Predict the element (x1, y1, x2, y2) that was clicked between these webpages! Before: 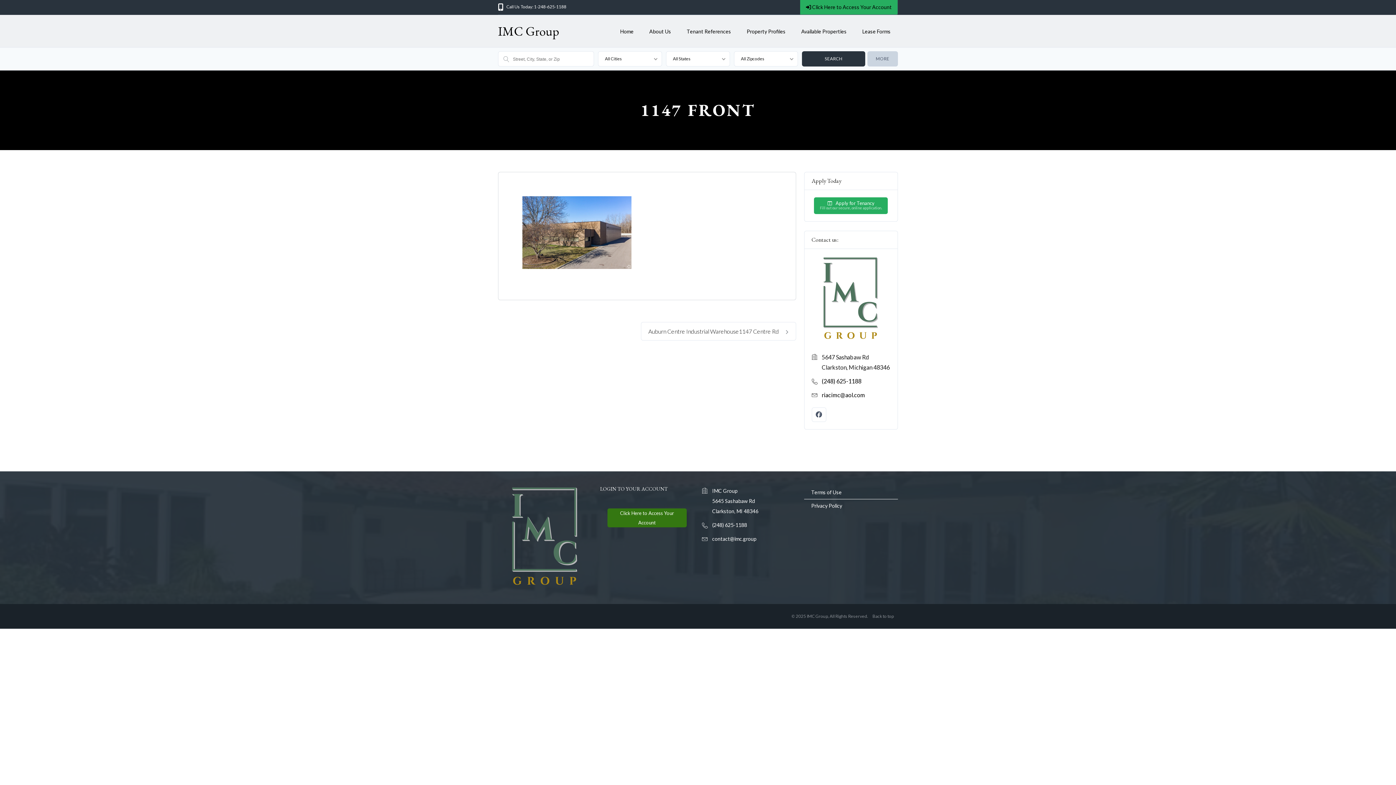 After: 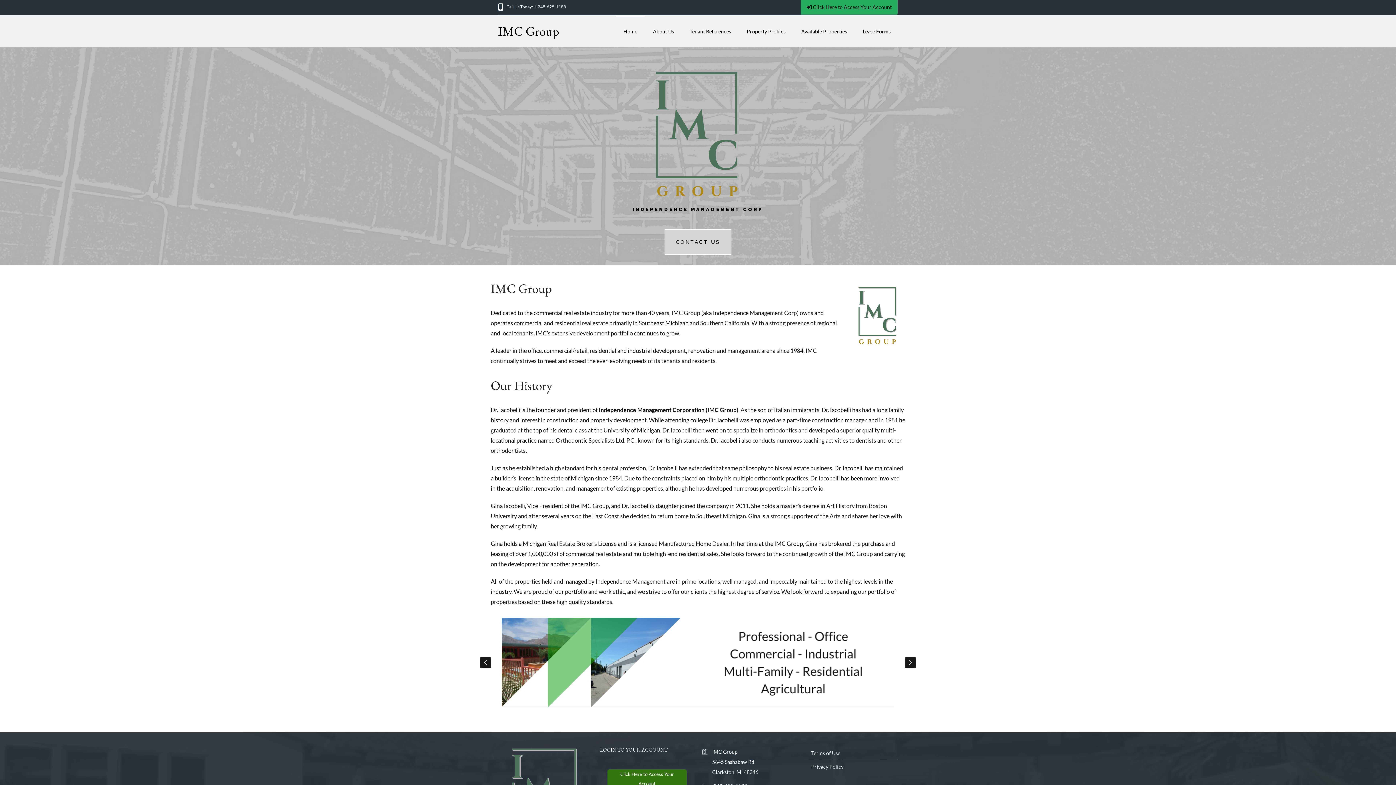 Action: bbox: (811, 256, 890, 341)